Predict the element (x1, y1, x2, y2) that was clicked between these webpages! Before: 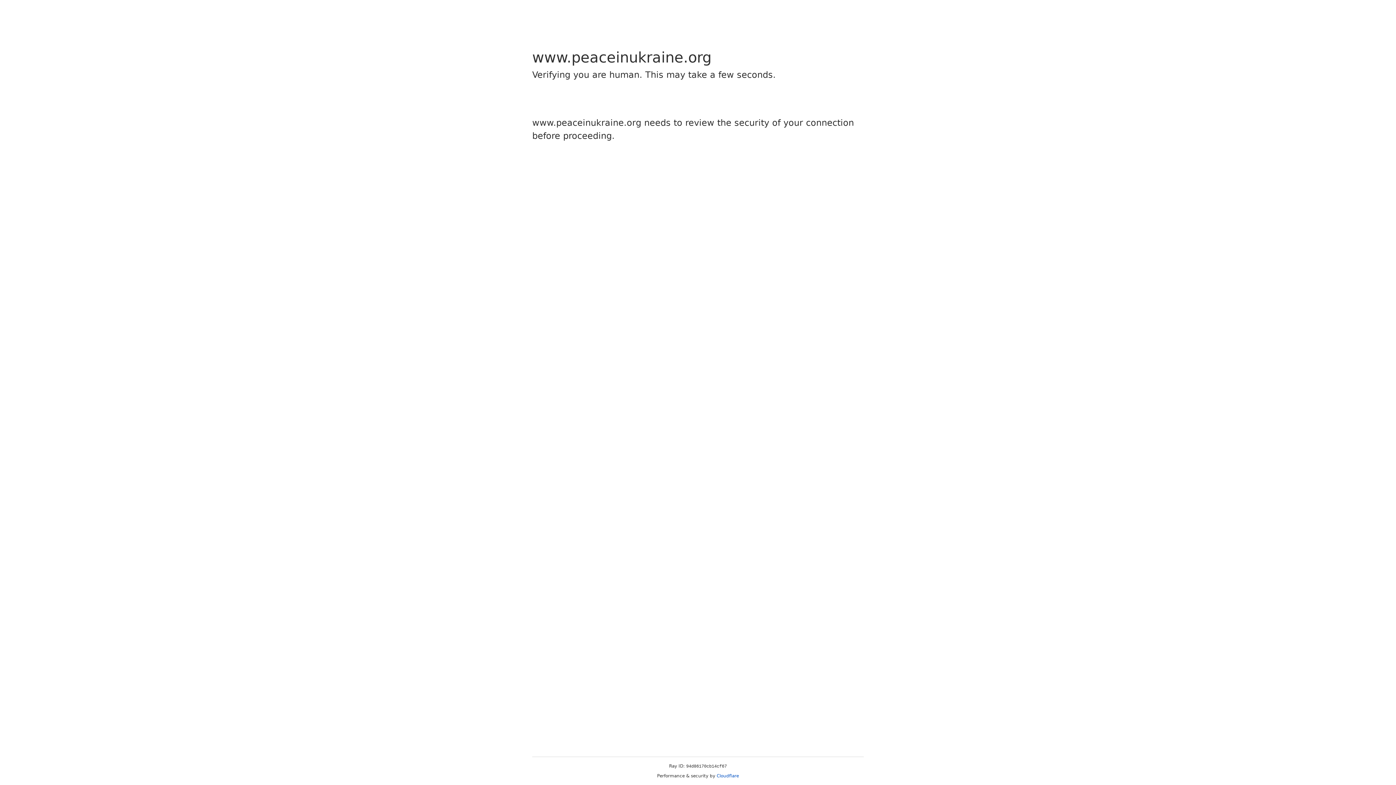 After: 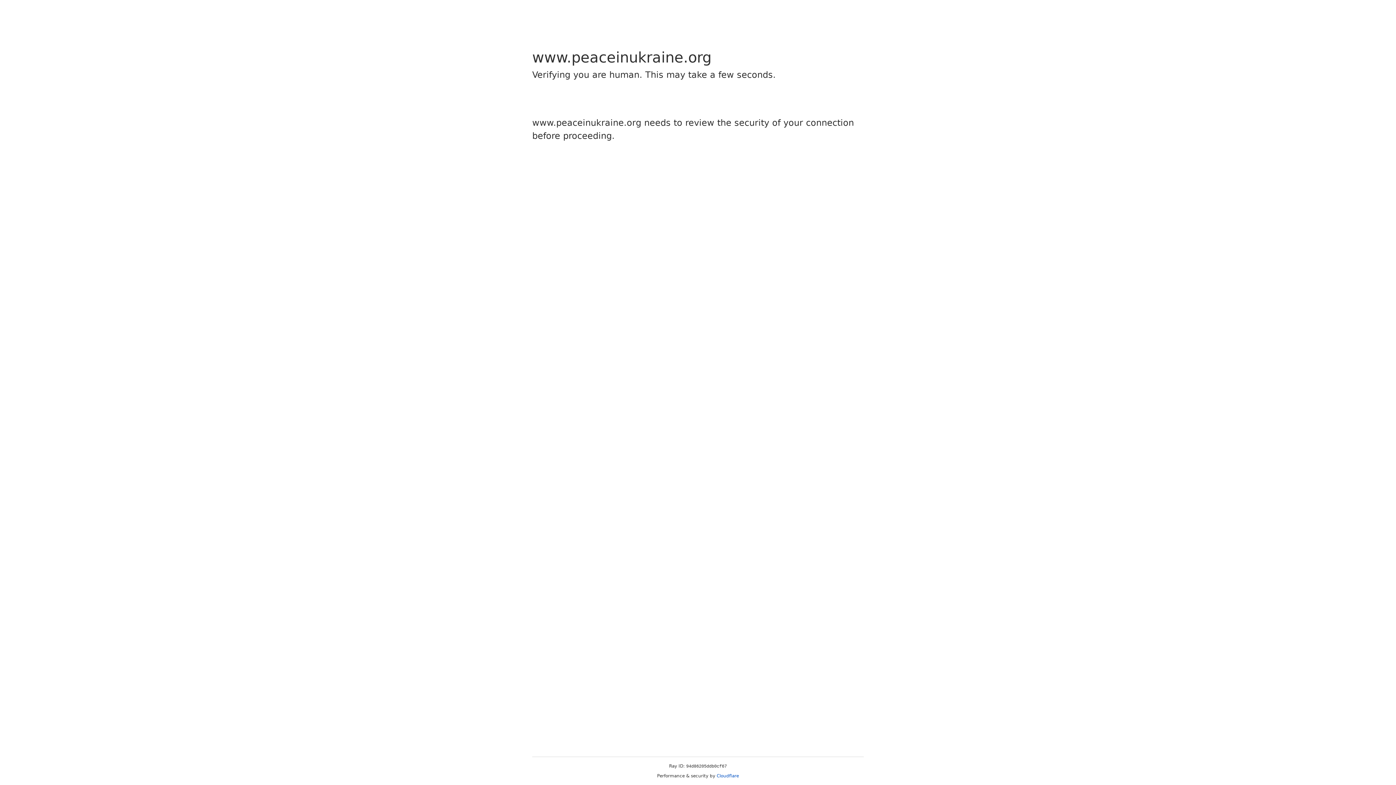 Action: label: Cloudflare bbox: (716, 773, 739, 778)